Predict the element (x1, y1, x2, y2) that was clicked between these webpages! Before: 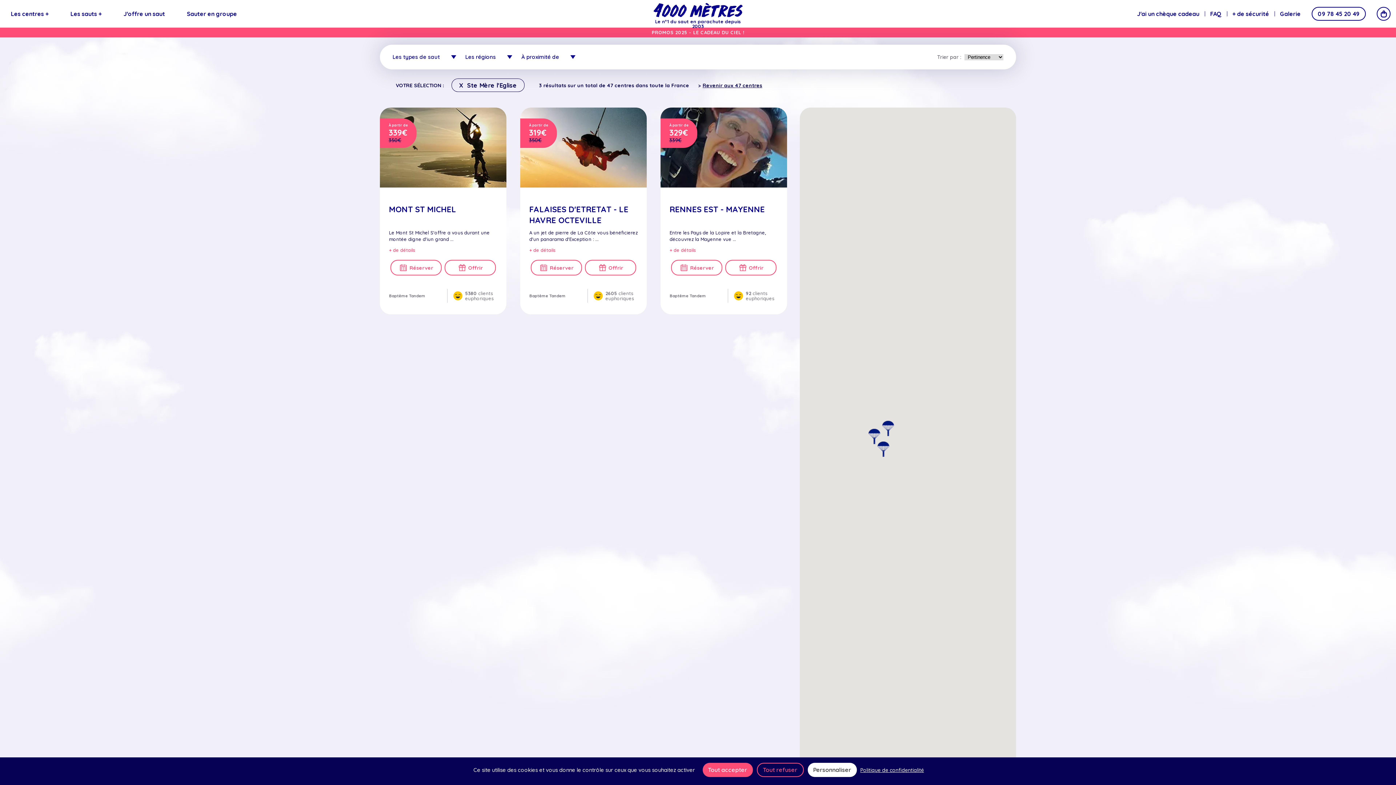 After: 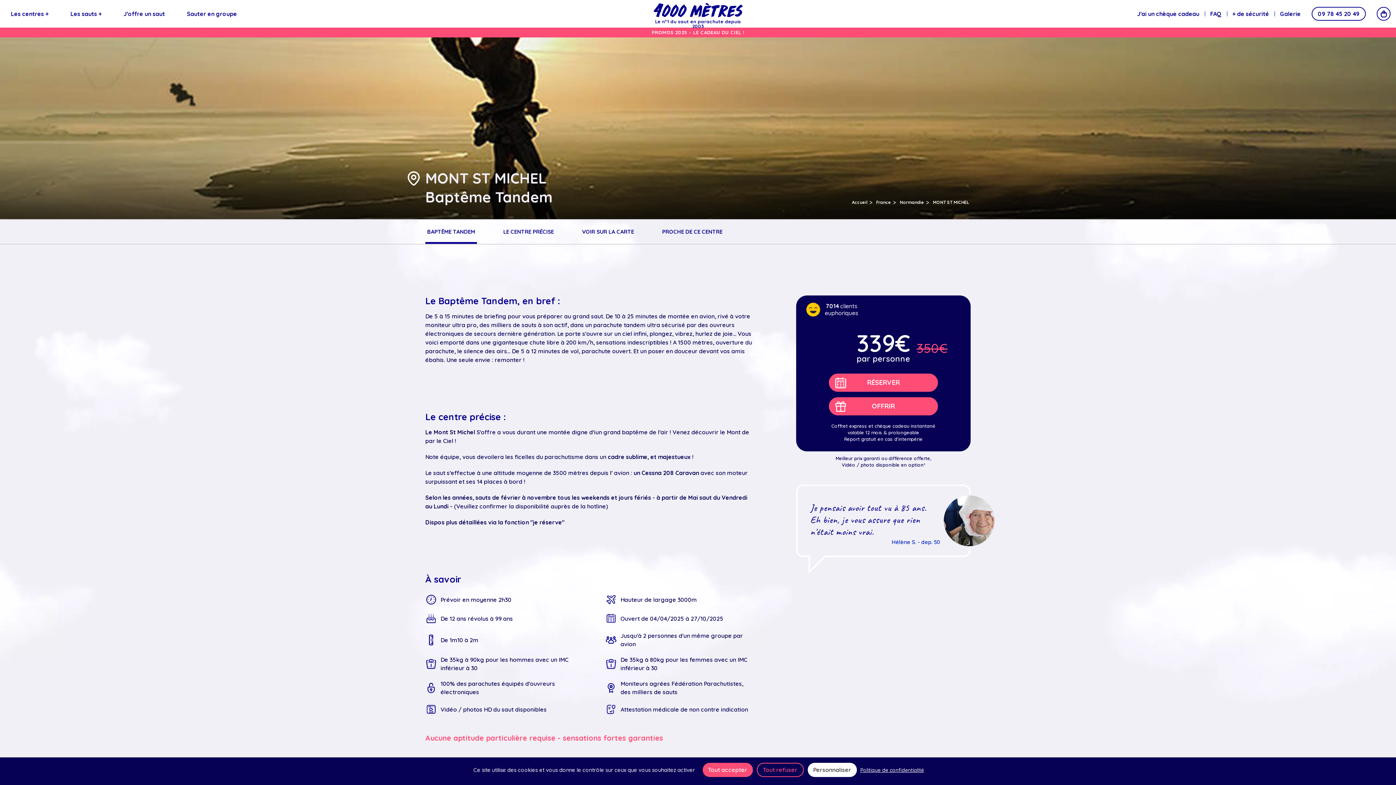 Action: label: MONT ST MICHEL
Le Mont St Michel S'offre a vous durant une montée digne d'iun grand ...
+ de détails bbox: (389, 204, 497, 252)